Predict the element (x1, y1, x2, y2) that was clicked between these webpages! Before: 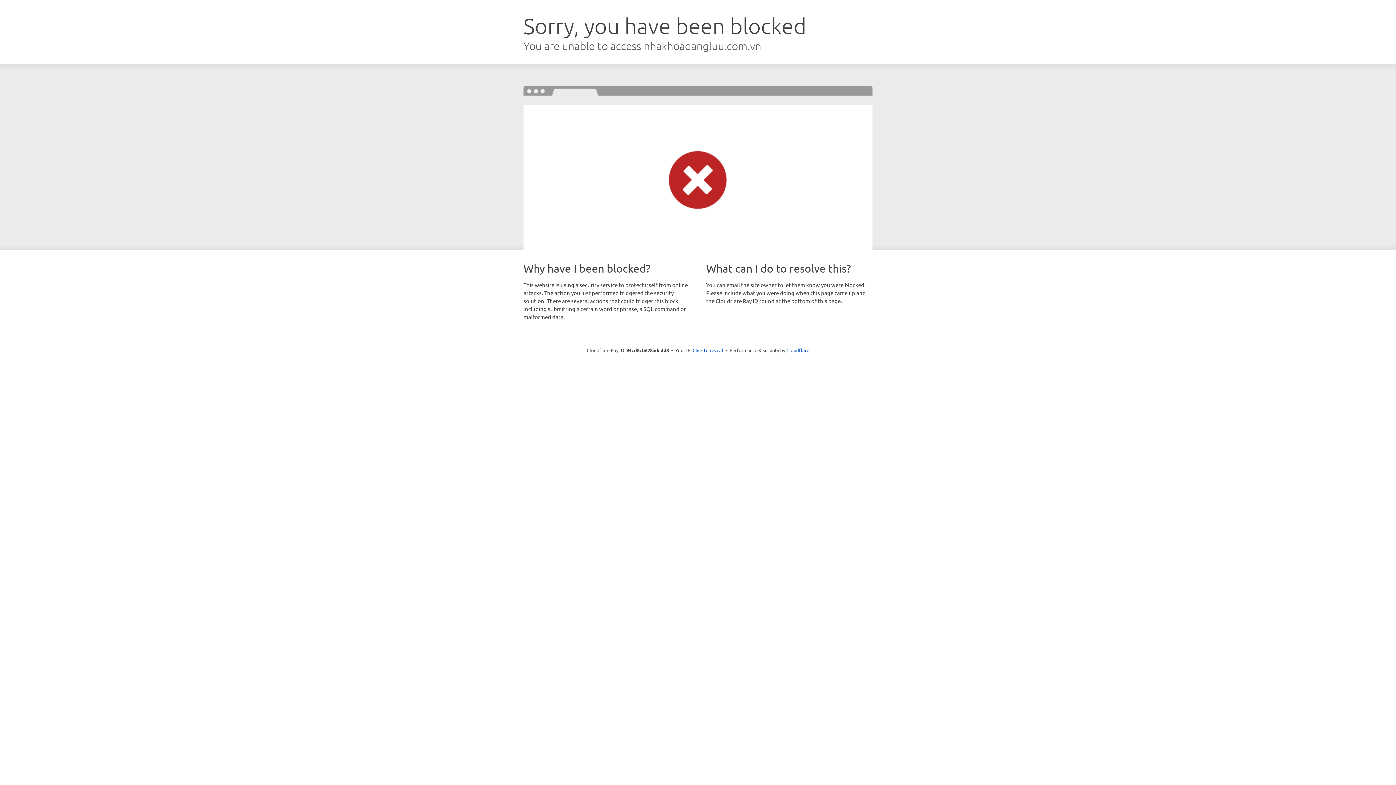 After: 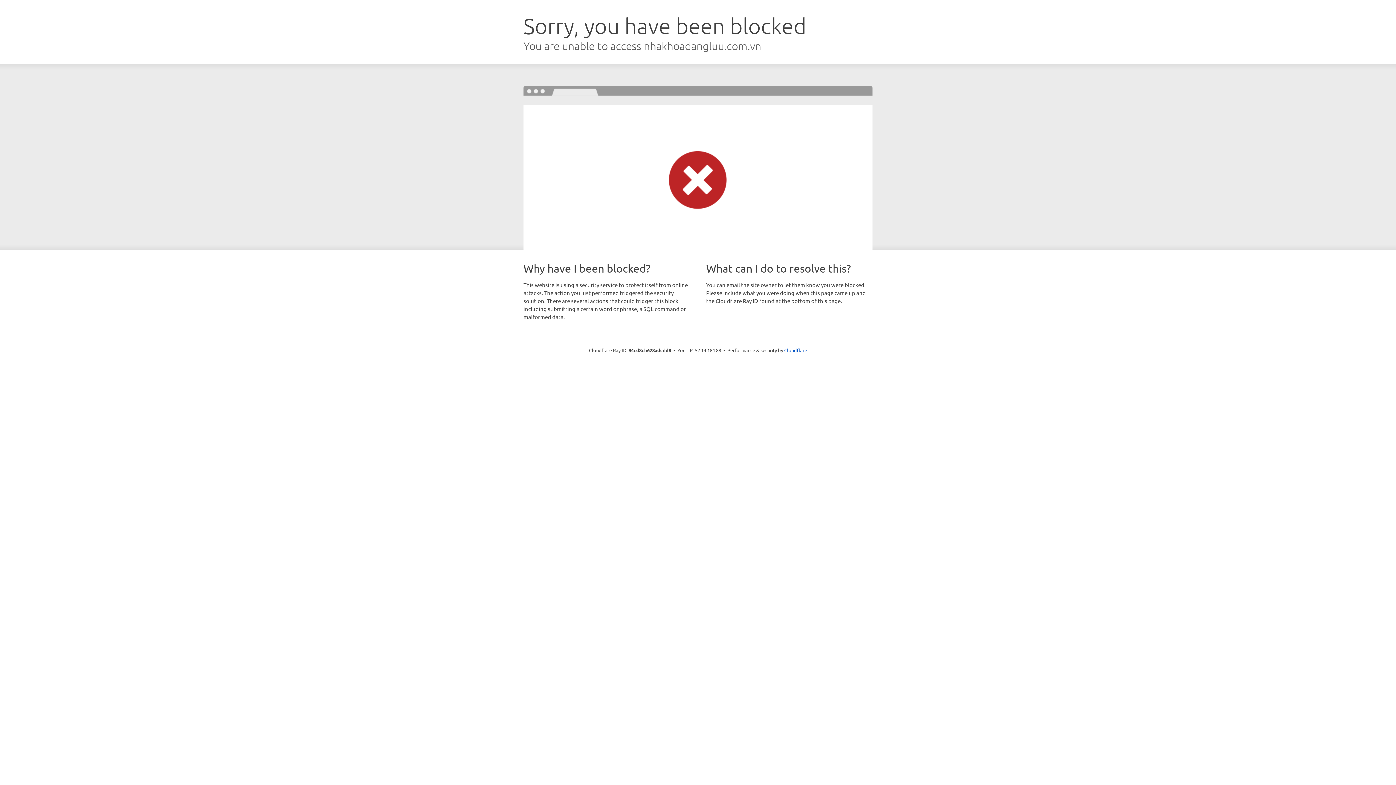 Action: label: Click to reveal bbox: (692, 346, 723, 353)